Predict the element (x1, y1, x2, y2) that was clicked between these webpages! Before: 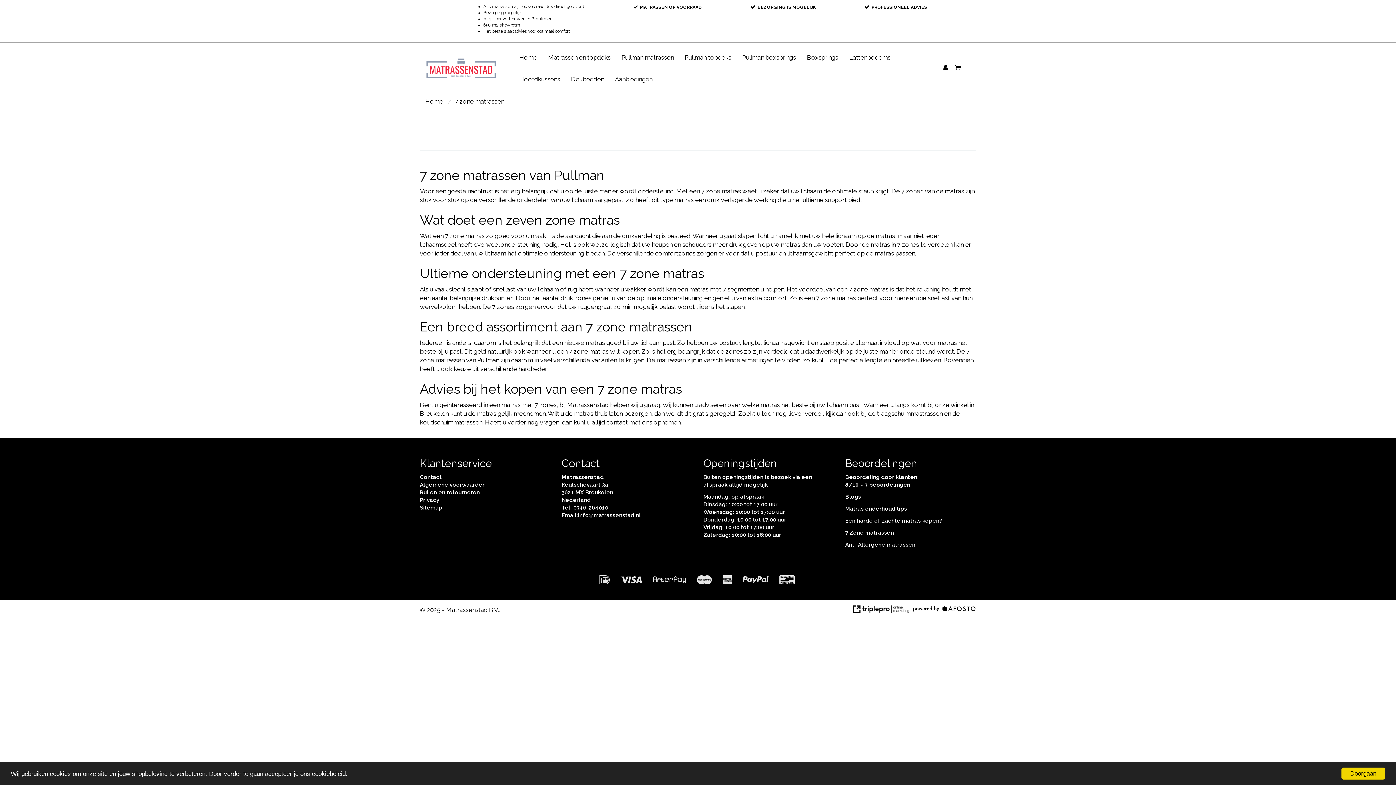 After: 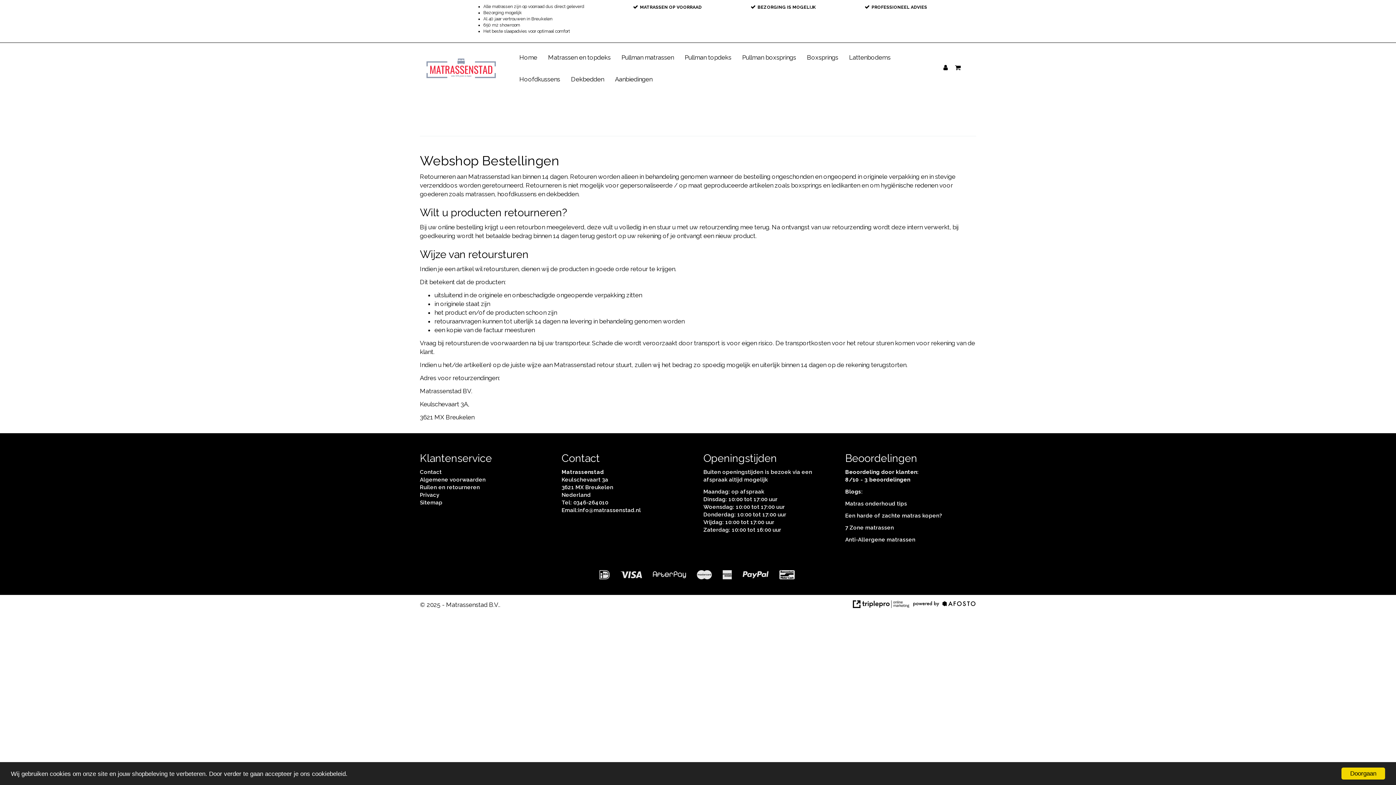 Action: label: Ruilen en retourneren bbox: (420, 489, 480, 496)